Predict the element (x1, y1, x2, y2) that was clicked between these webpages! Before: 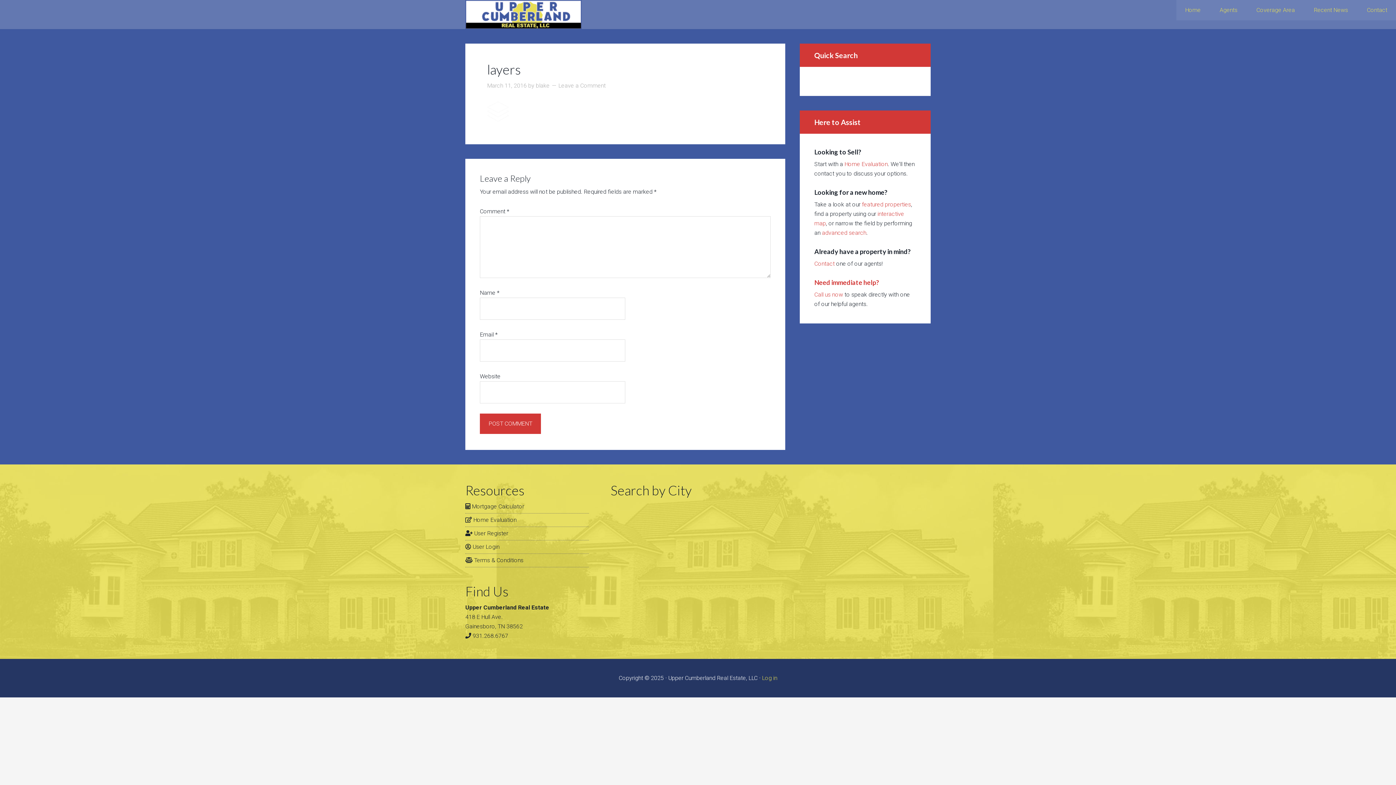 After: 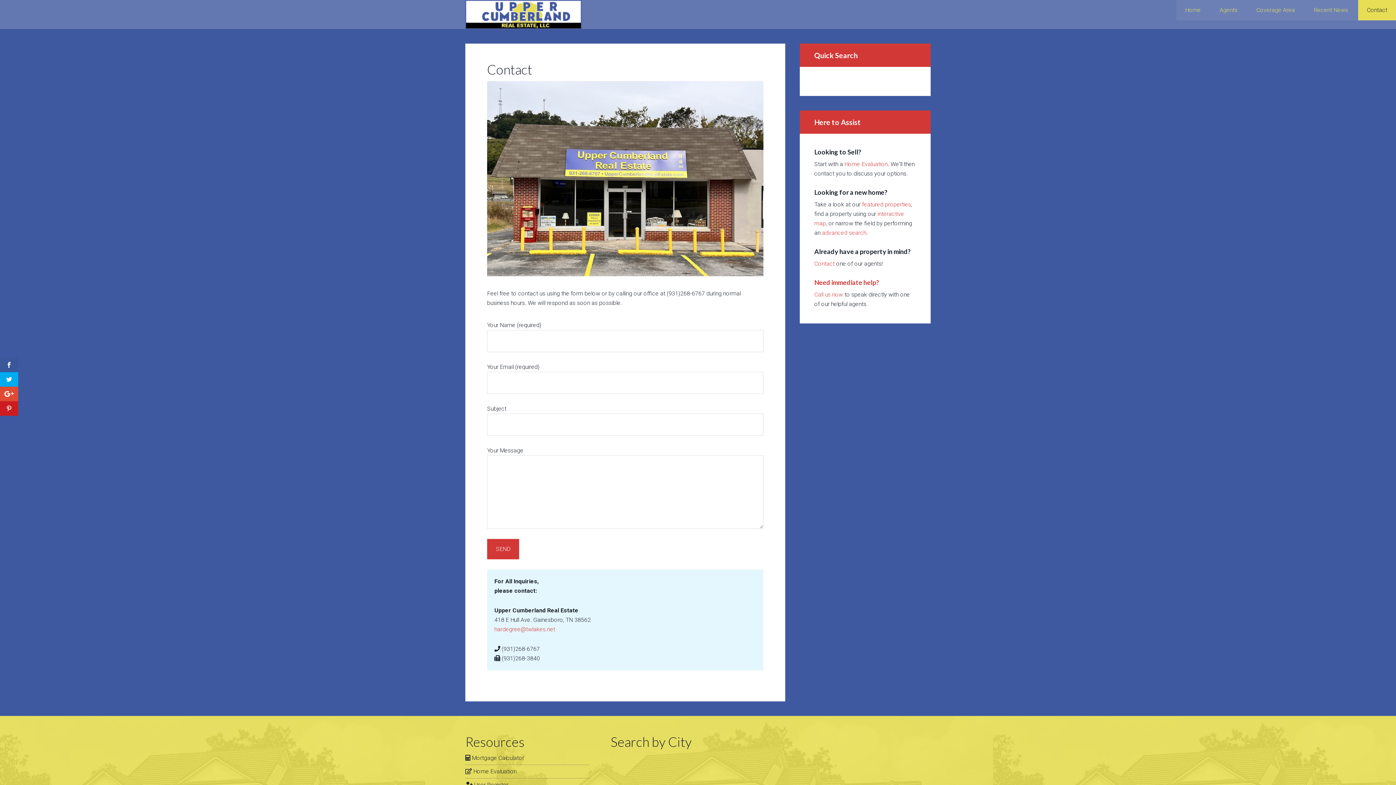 Action: label: Contact bbox: (1358, 0, 1396, 20)